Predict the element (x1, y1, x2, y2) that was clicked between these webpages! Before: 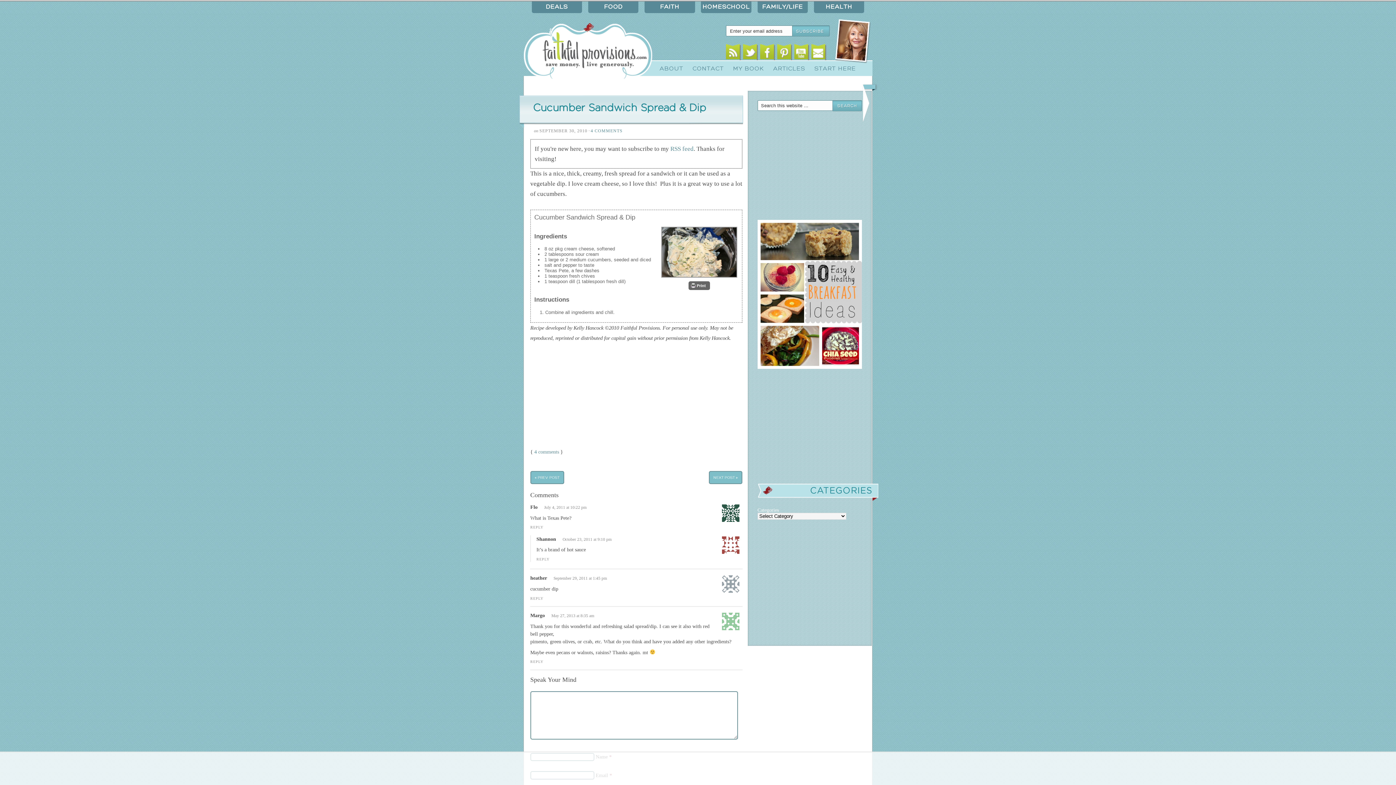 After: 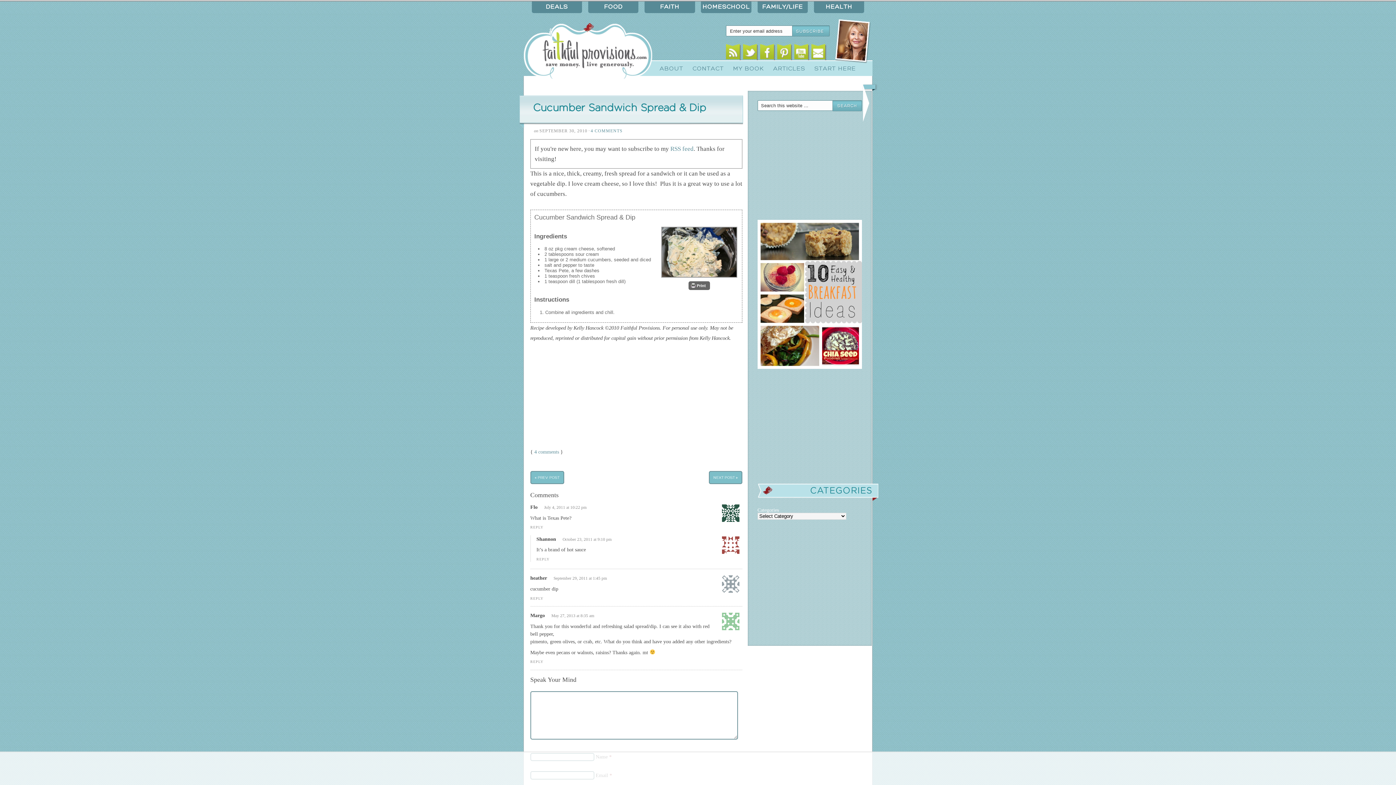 Action: label: Print bbox: (688, 281, 710, 290)